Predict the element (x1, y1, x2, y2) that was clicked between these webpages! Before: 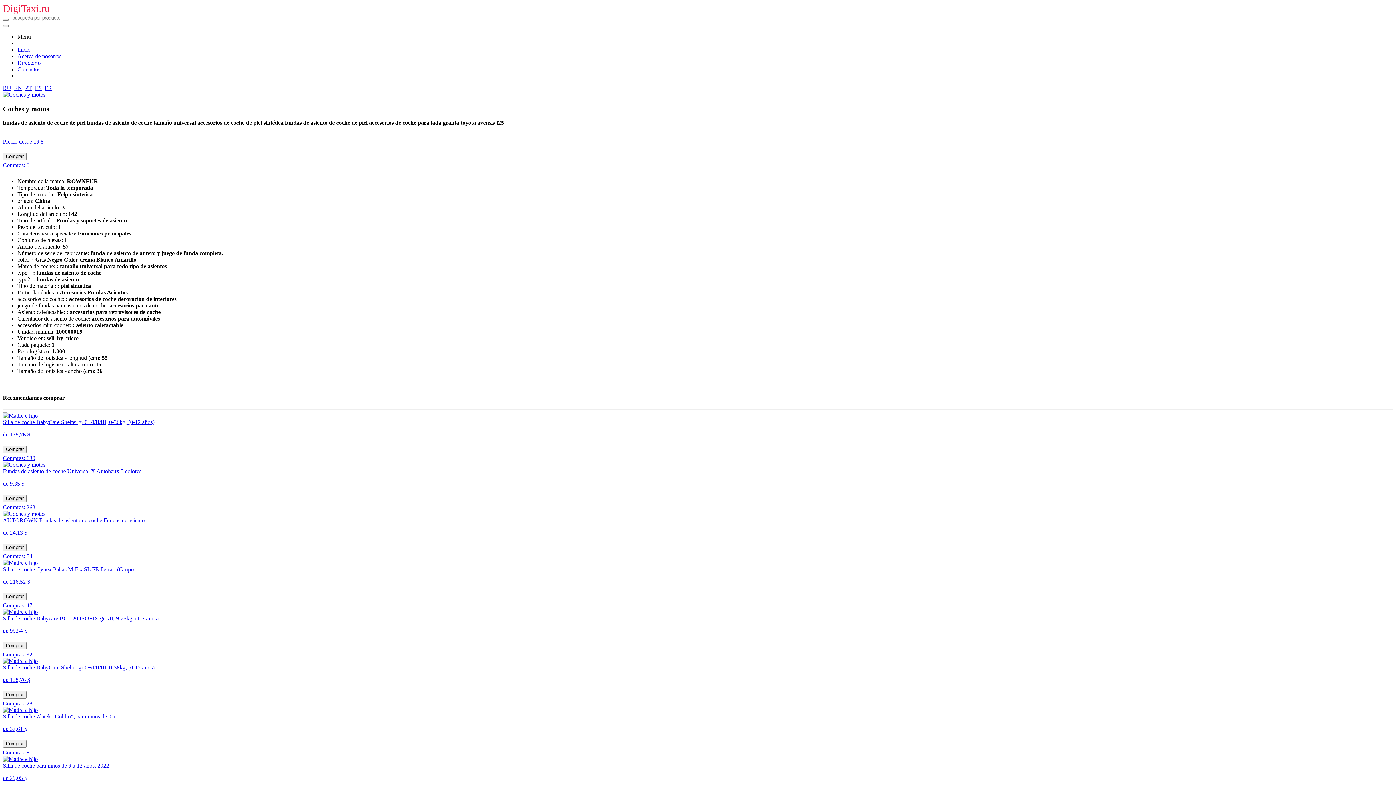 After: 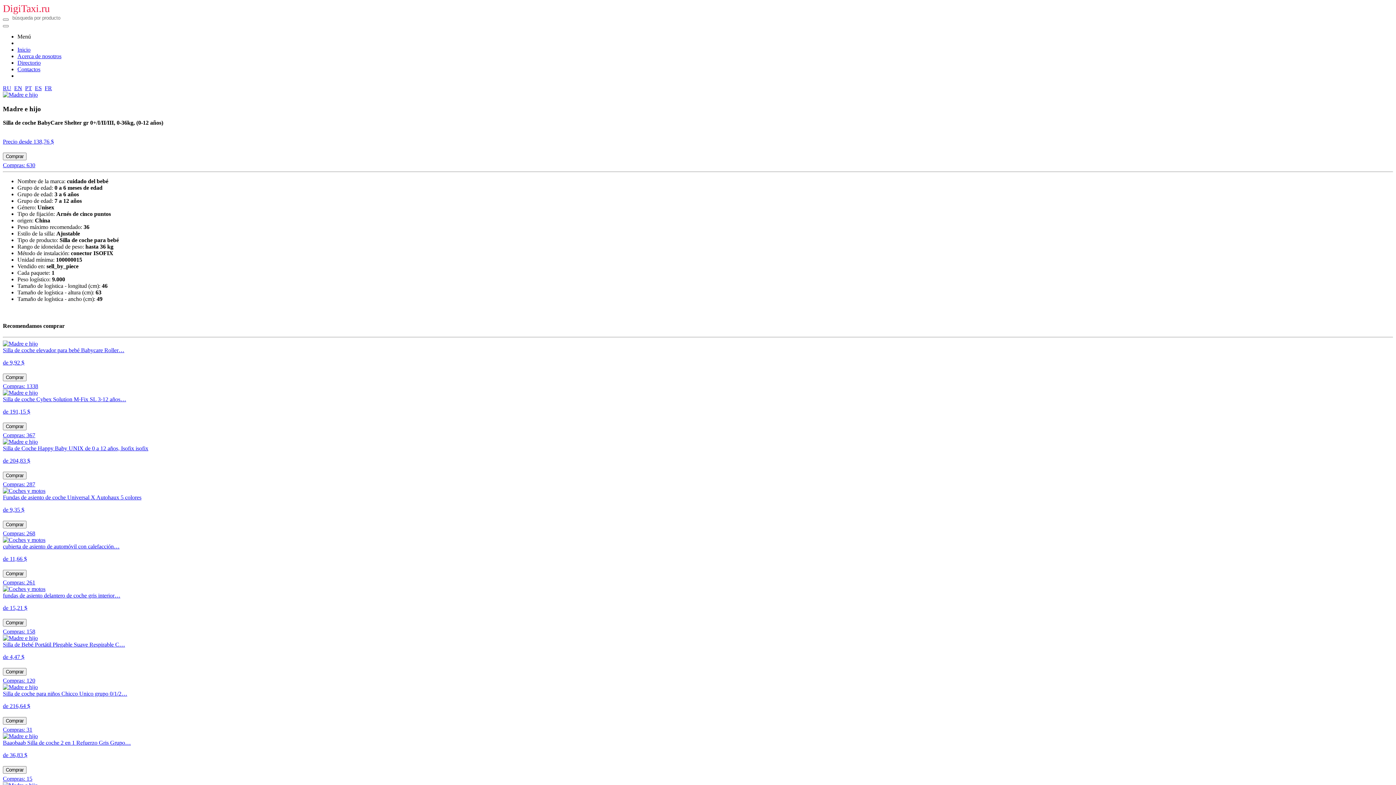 Action: bbox: (2, 412, 1393, 461) label: Silla de coche BabyCare Shelter gr 0+/I/II/III, 0-36kg, (0-12 años)

de 138,76 $

Comprar
Compras: 630